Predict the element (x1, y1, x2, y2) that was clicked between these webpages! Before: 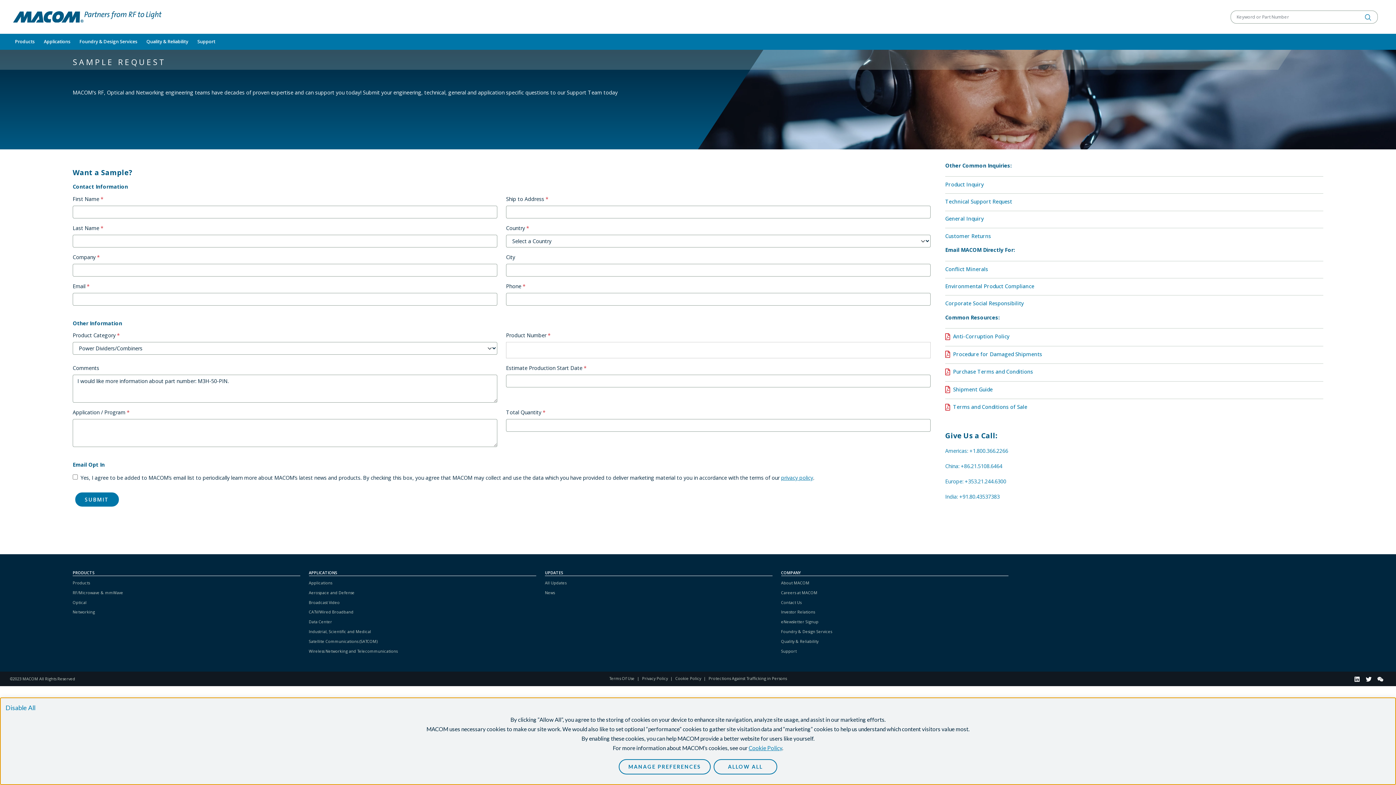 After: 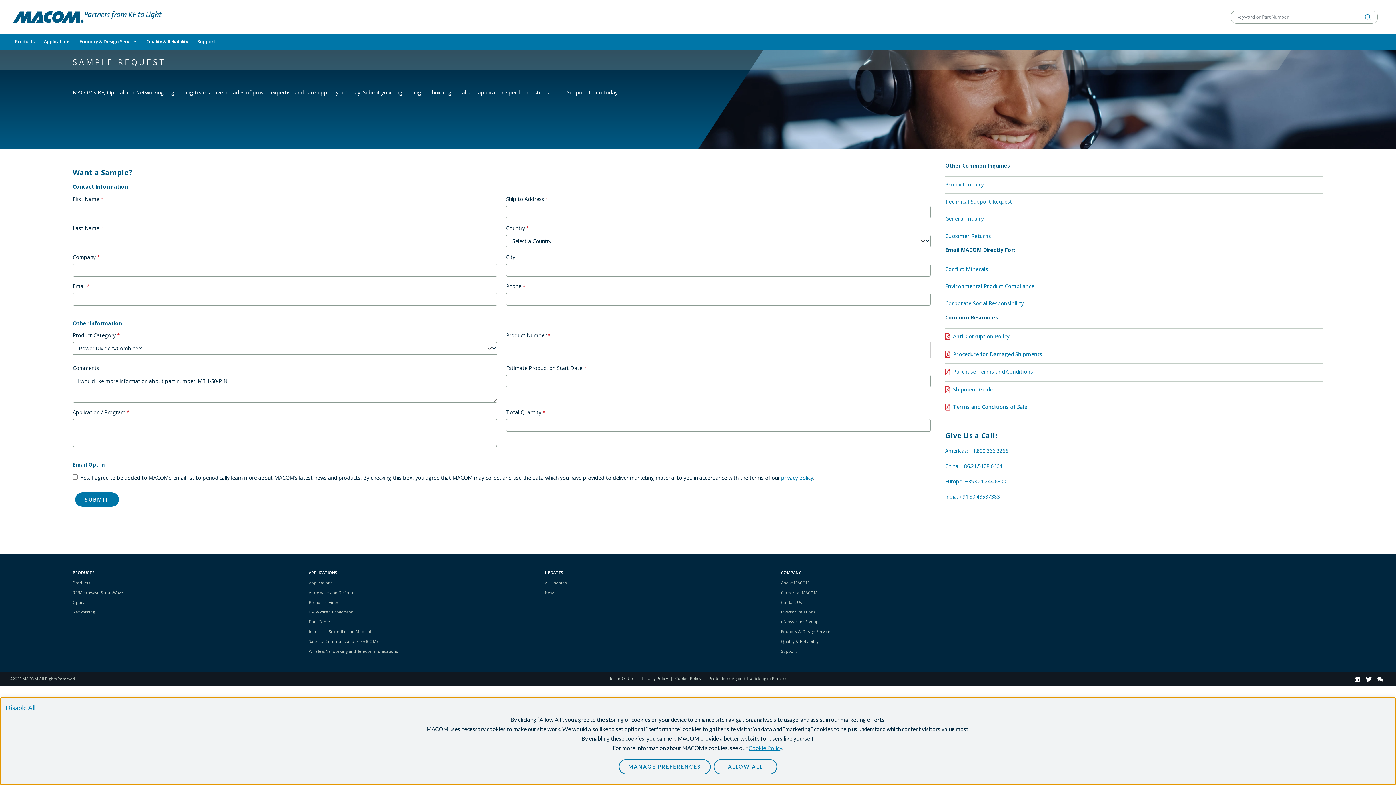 Action: bbox: (945, 180, 983, 188) label: Product Inquiry